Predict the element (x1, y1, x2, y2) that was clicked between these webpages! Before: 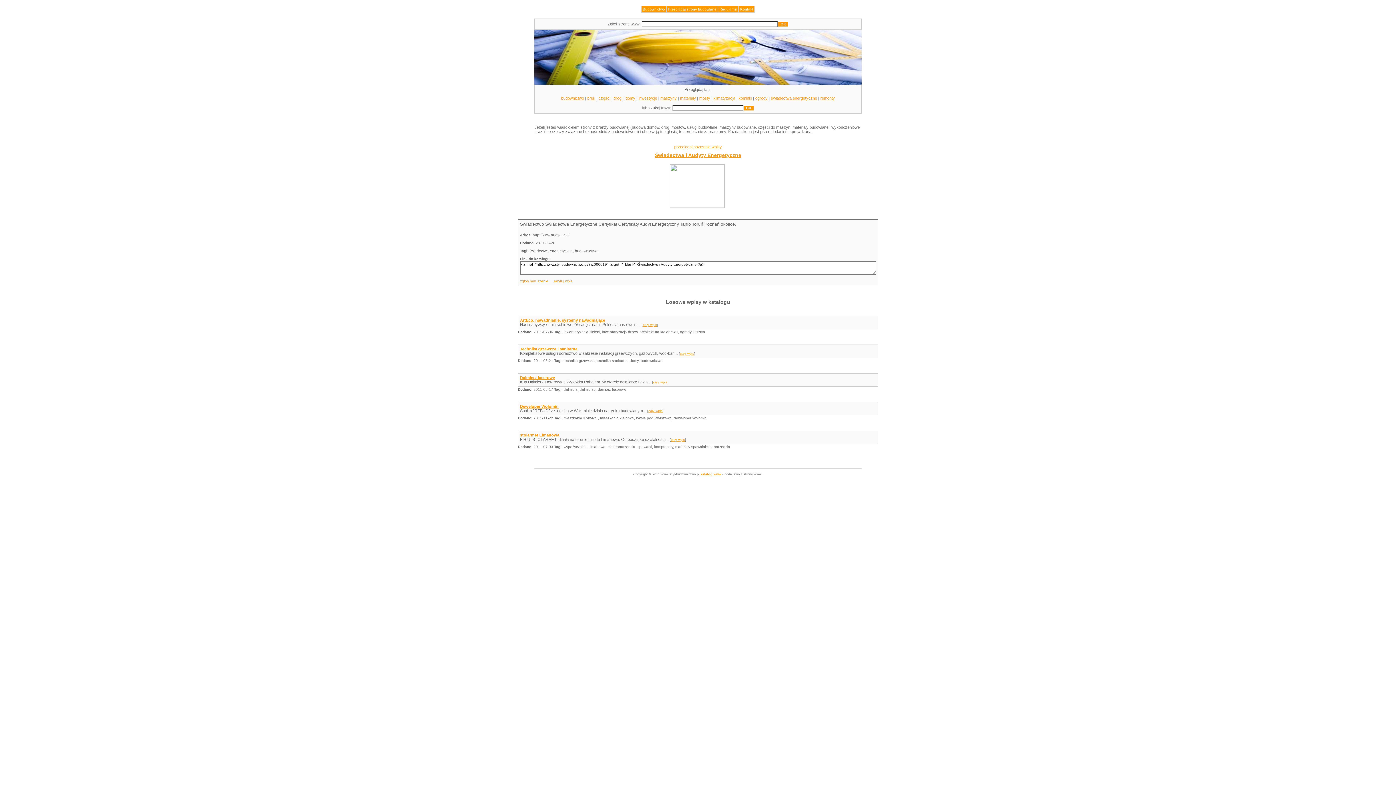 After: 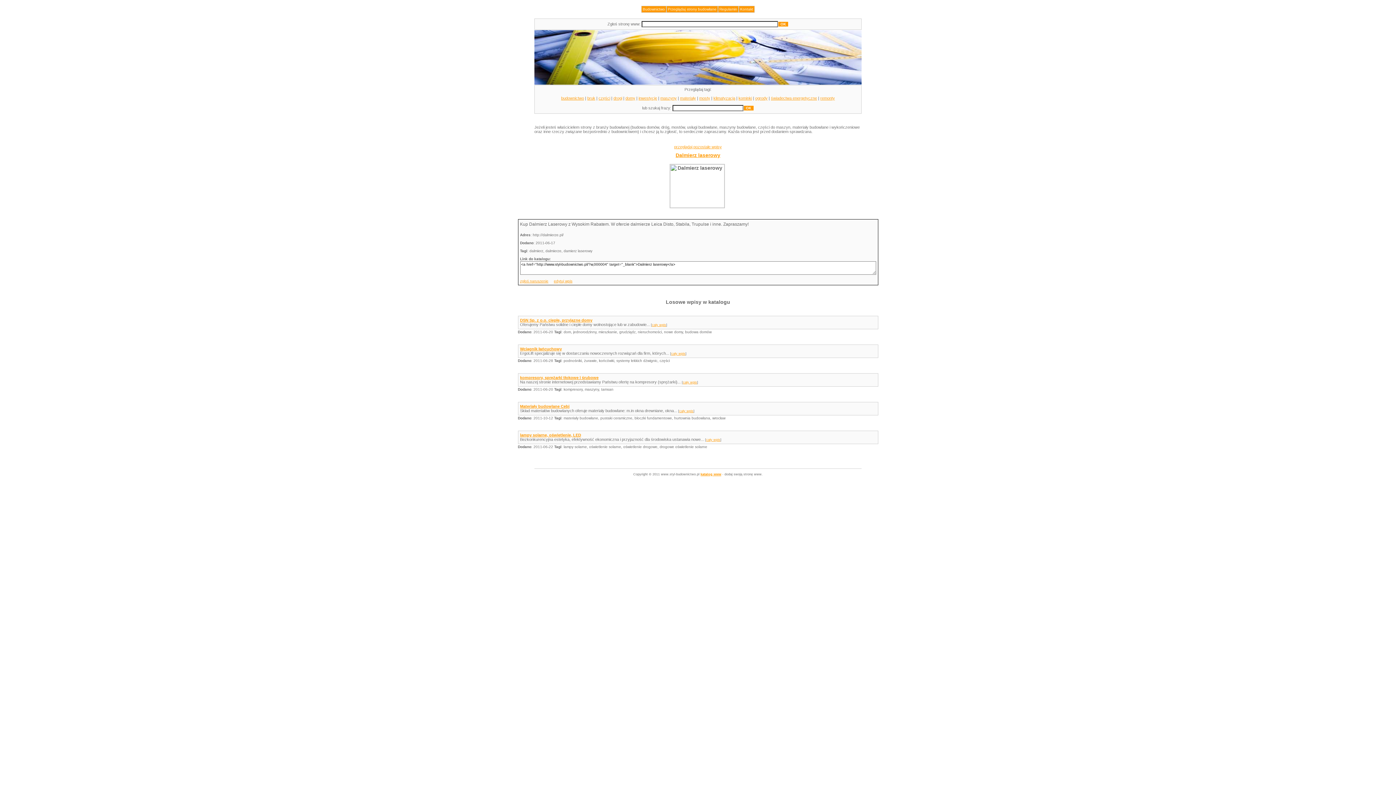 Action: label: cały wpis bbox: (653, 380, 667, 384)